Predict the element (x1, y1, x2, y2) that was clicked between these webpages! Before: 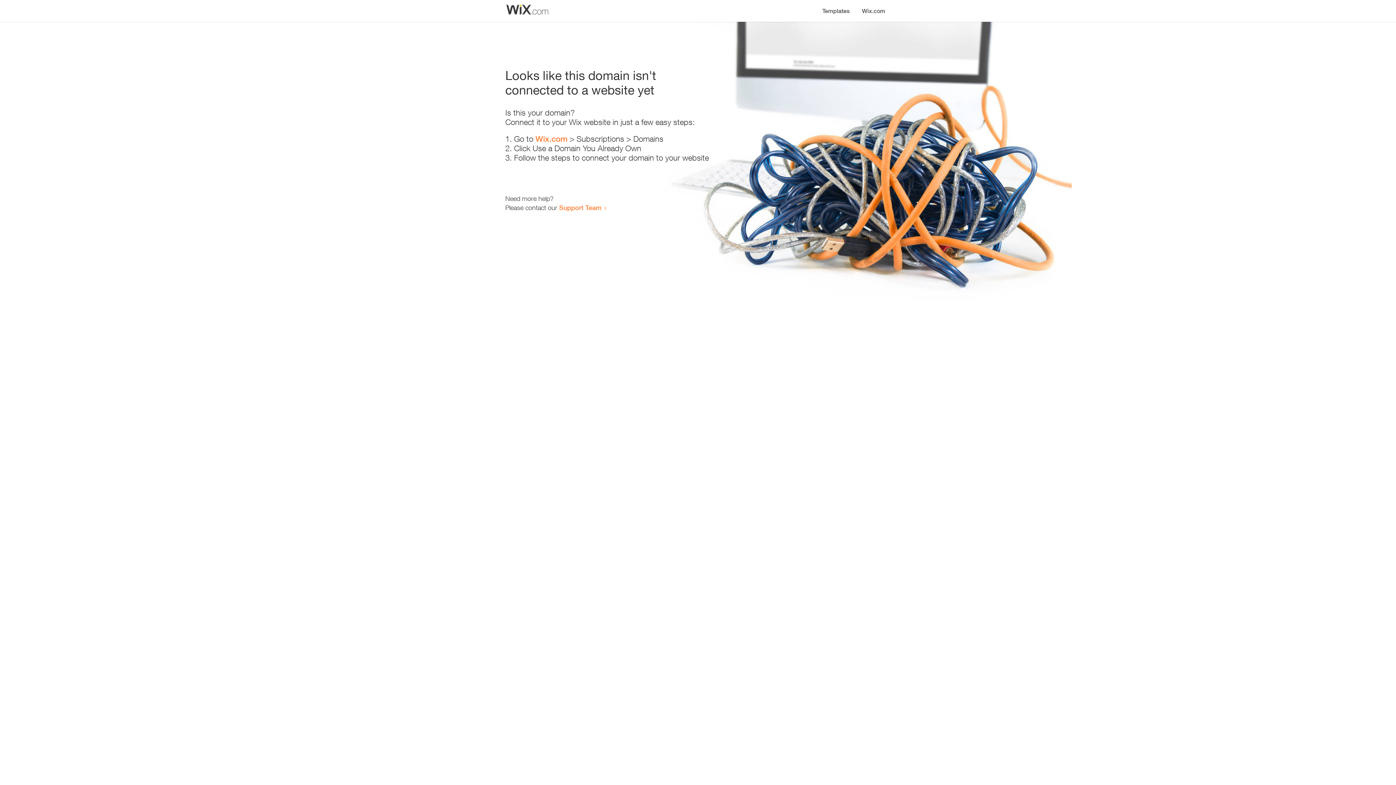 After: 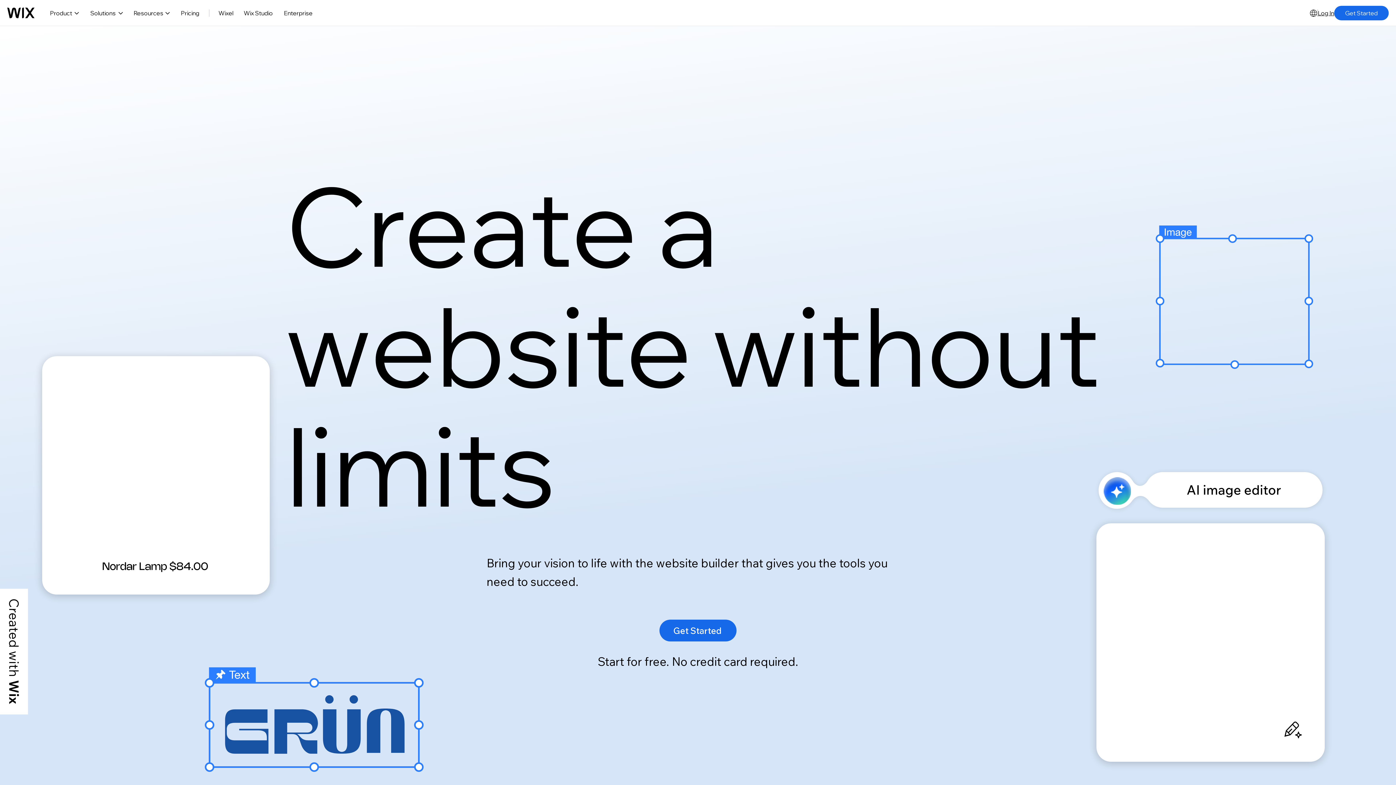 Action: label: Wix.com bbox: (856, 0, 890, 14)